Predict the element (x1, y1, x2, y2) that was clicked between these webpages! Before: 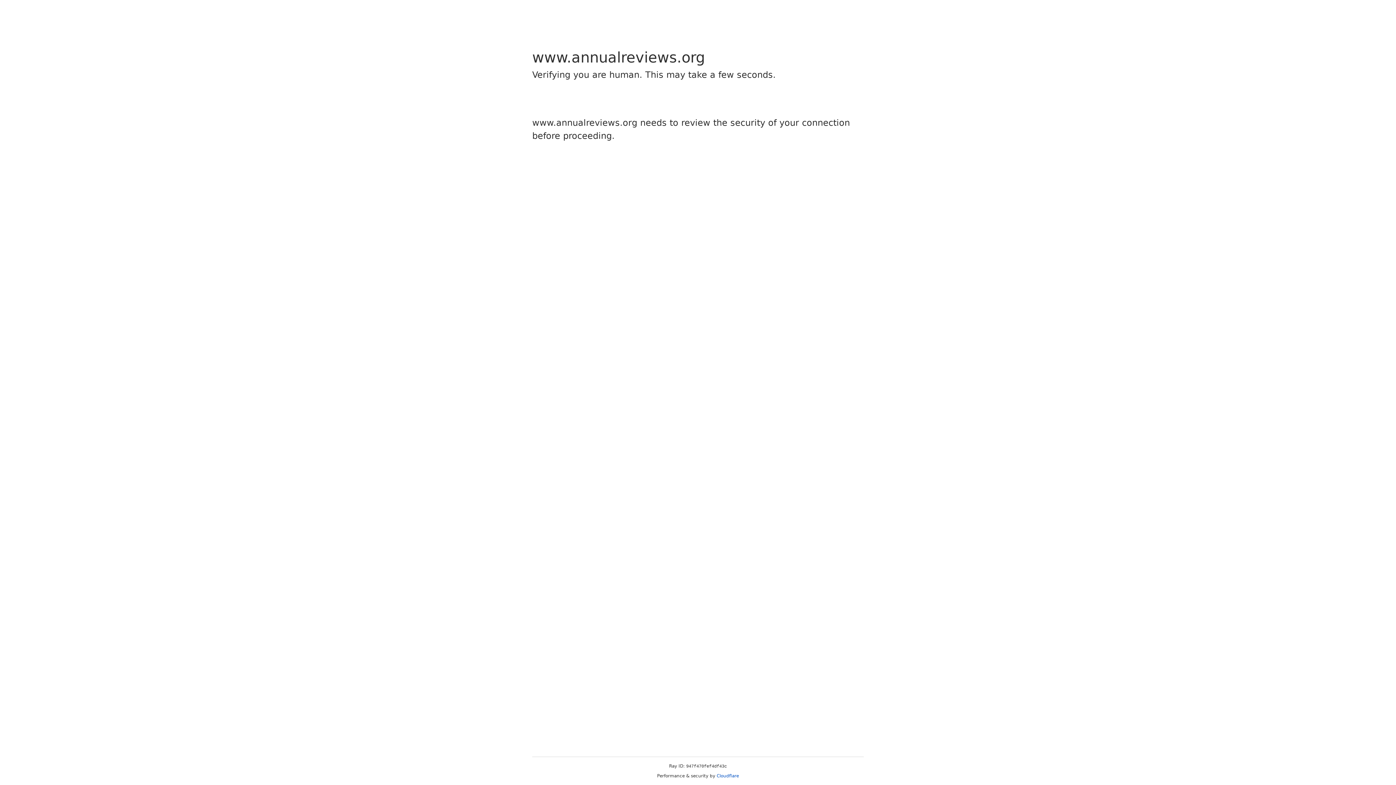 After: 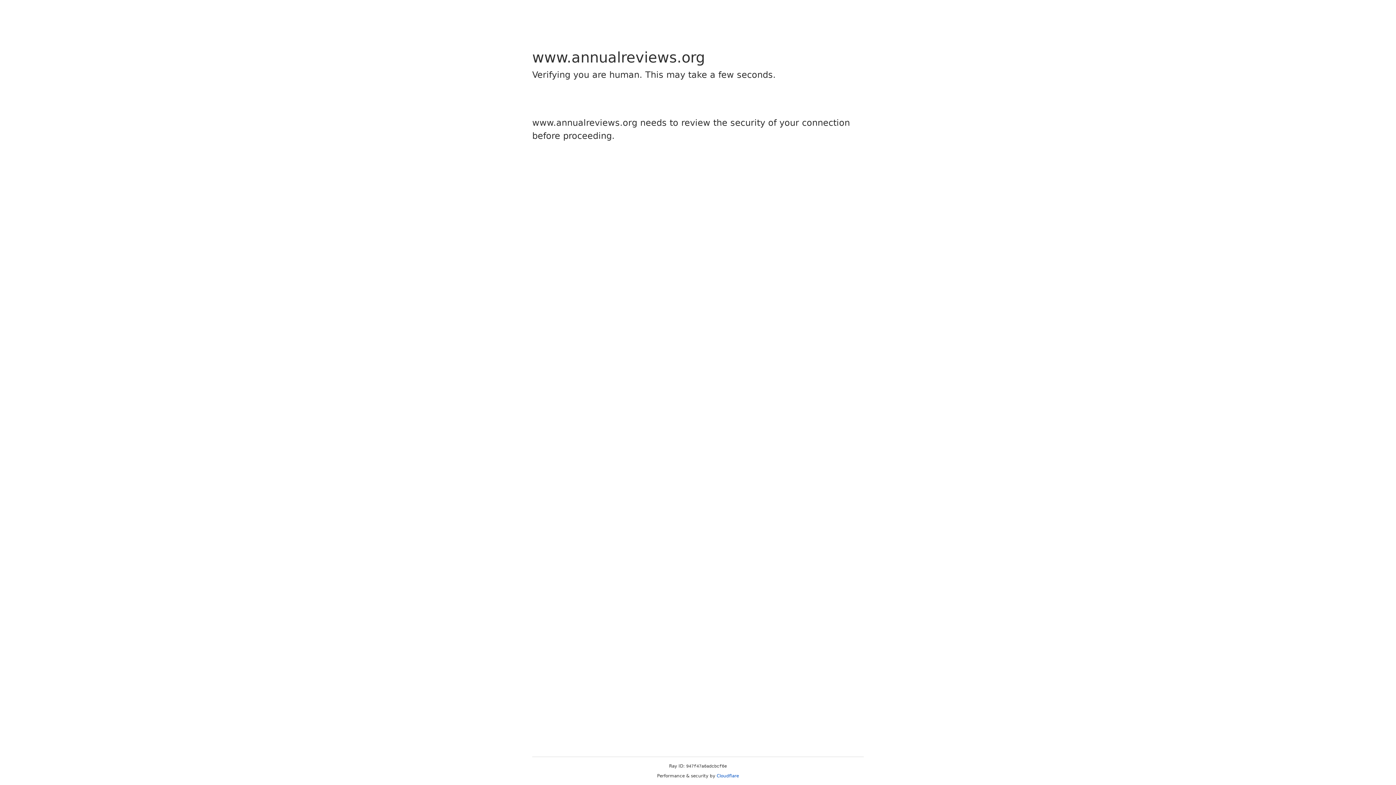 Action: label: Cloudflare bbox: (716, 773, 739, 778)